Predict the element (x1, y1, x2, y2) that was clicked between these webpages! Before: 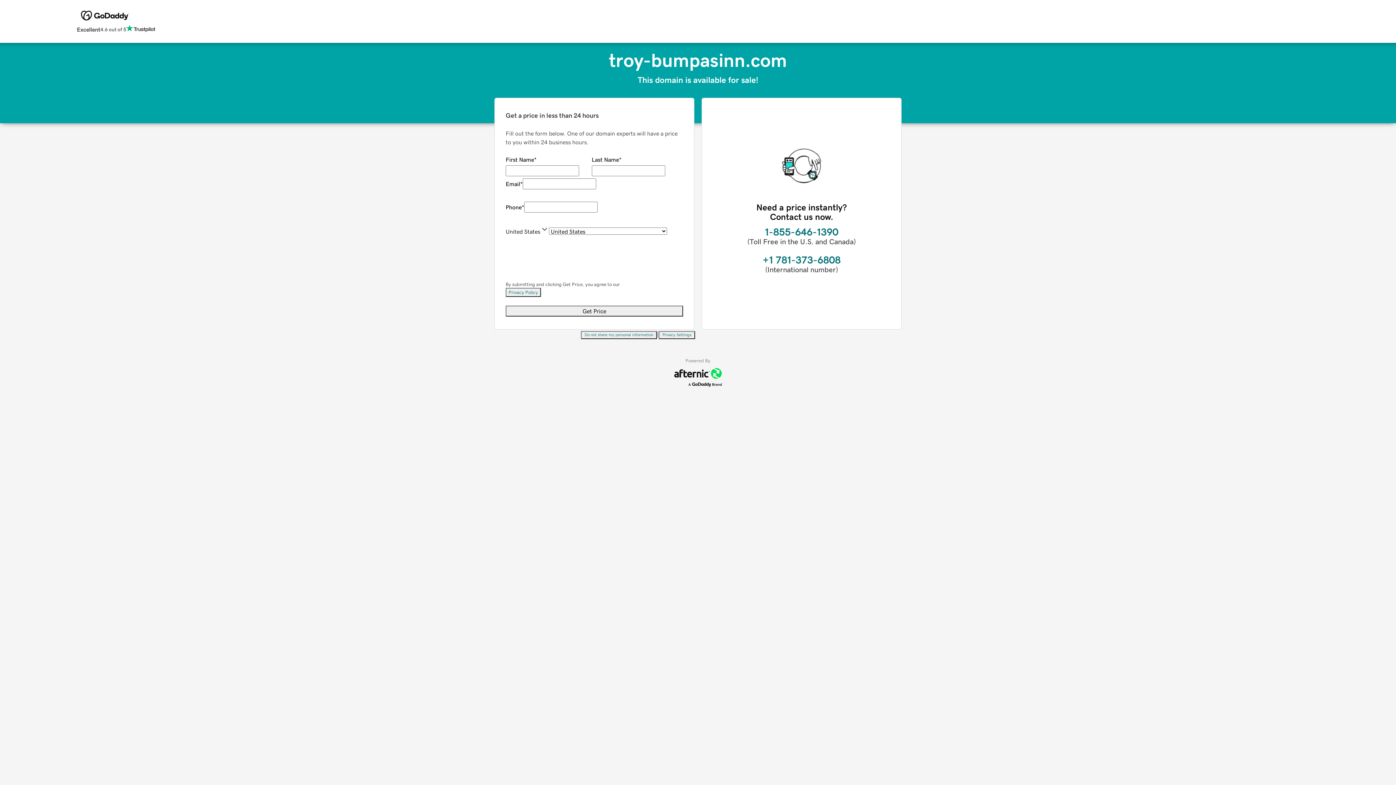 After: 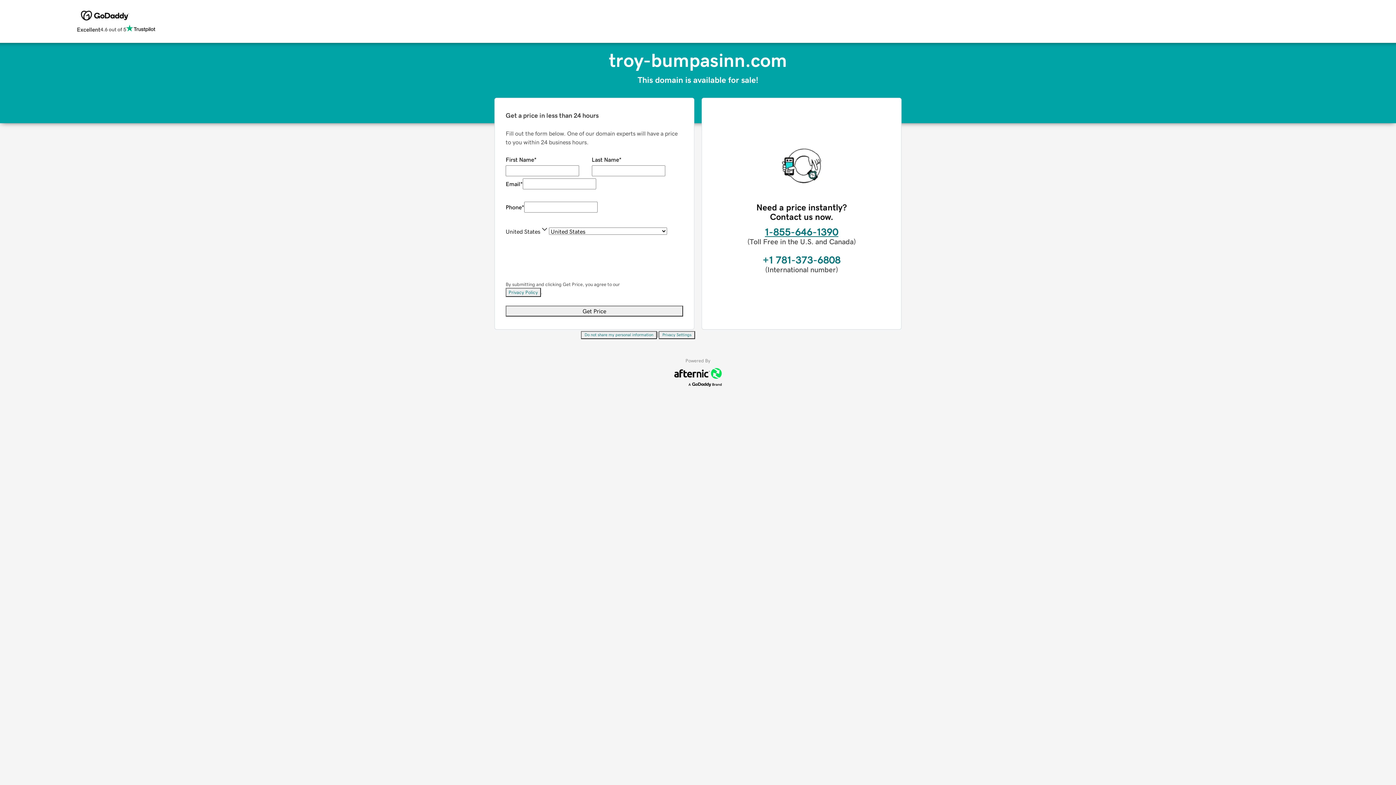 Action: label: 1-855-646-1390 bbox: (765, 226, 838, 237)